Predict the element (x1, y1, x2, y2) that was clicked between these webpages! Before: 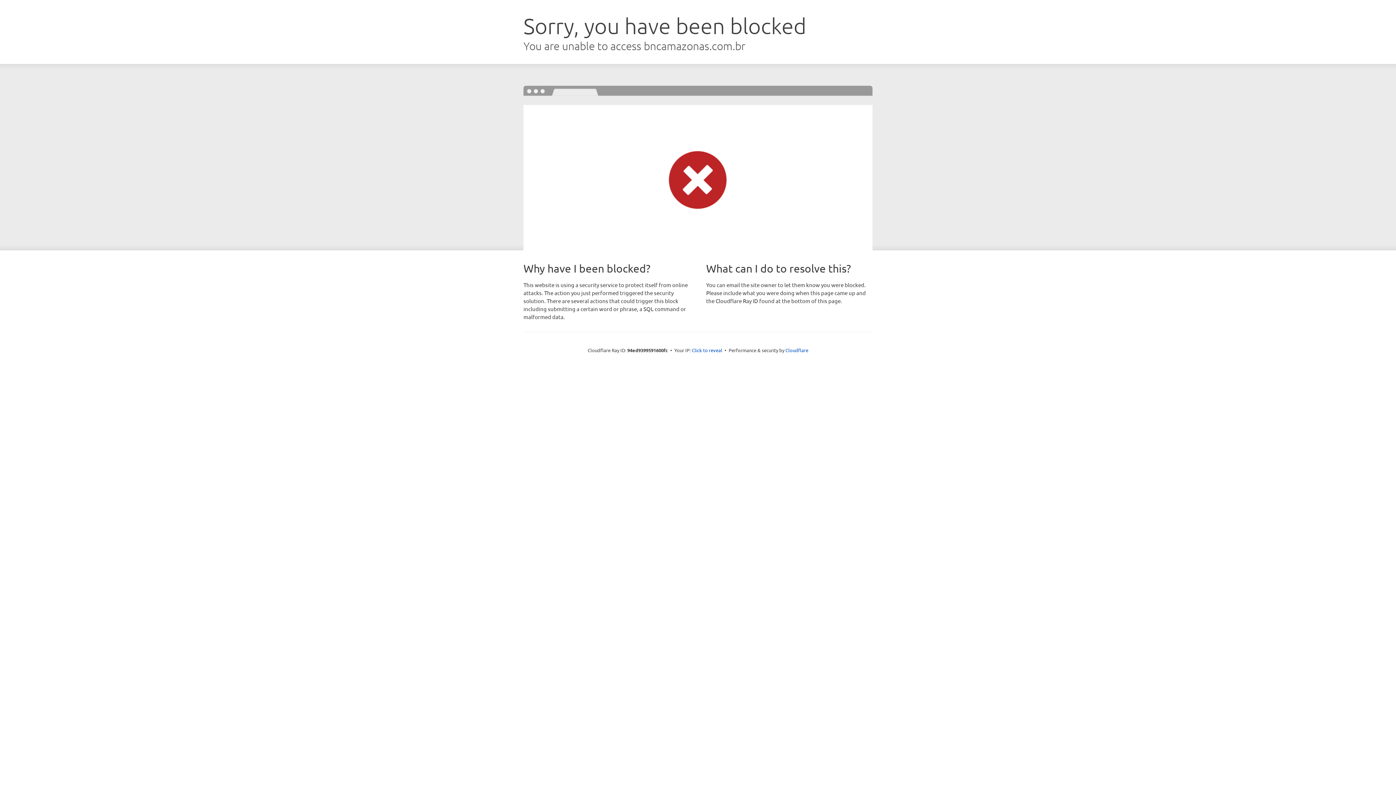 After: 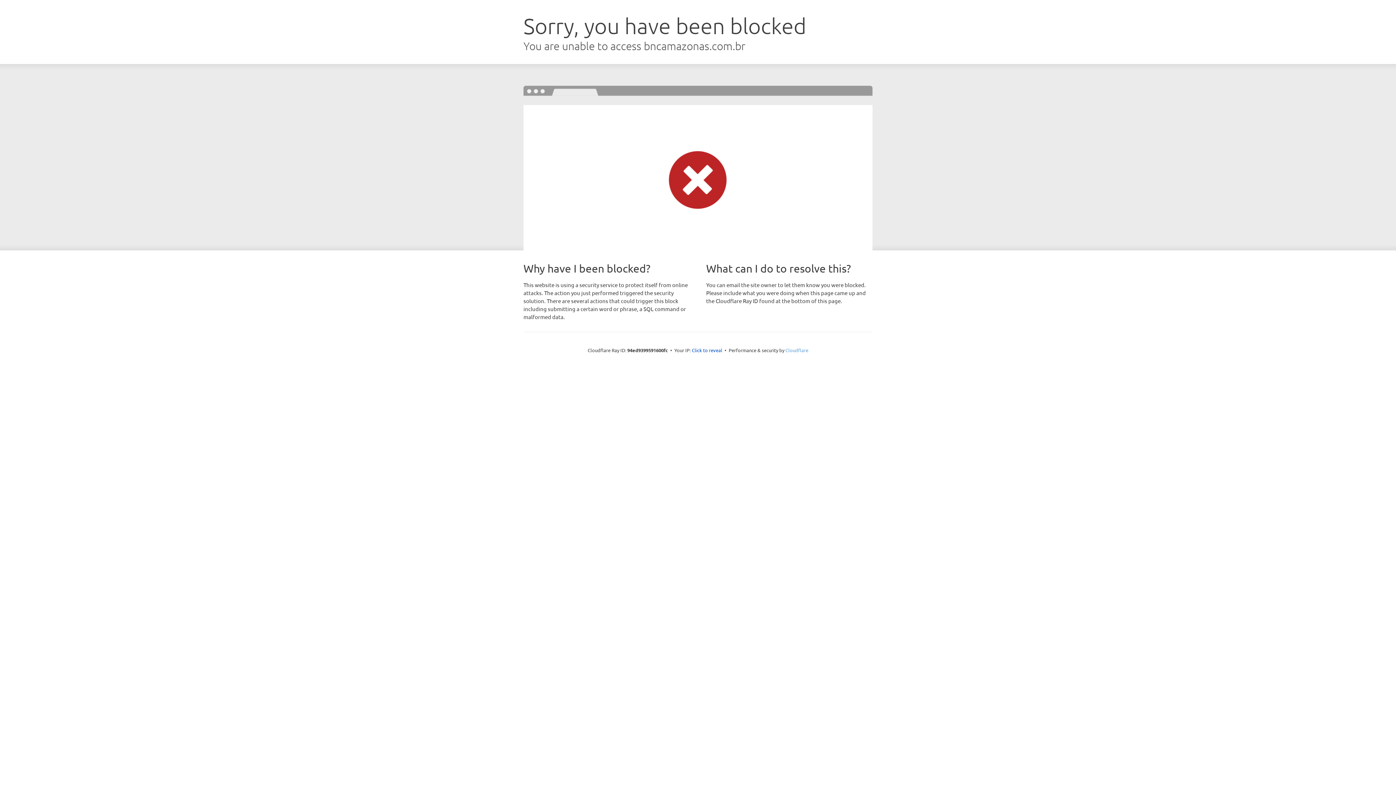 Action: label: Cloudflare bbox: (785, 347, 808, 353)